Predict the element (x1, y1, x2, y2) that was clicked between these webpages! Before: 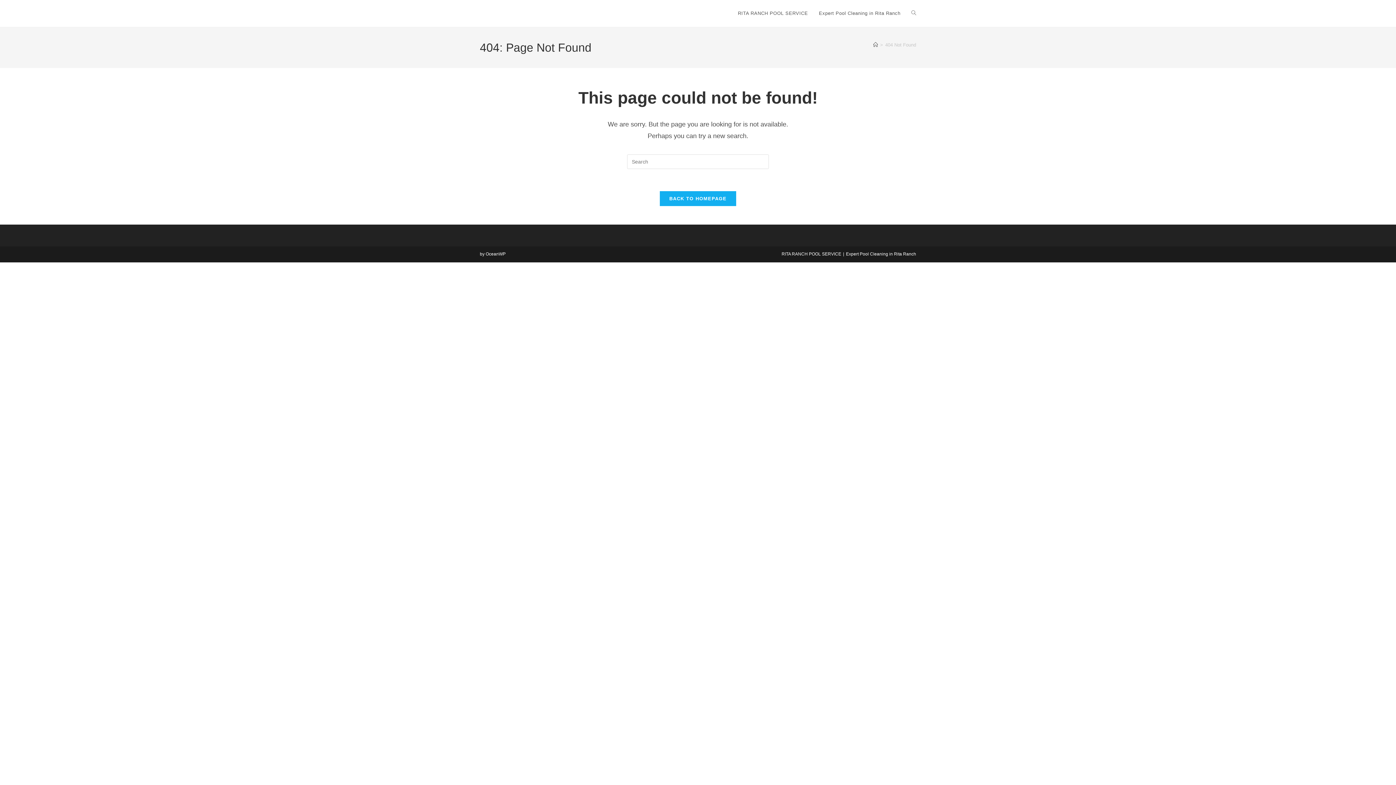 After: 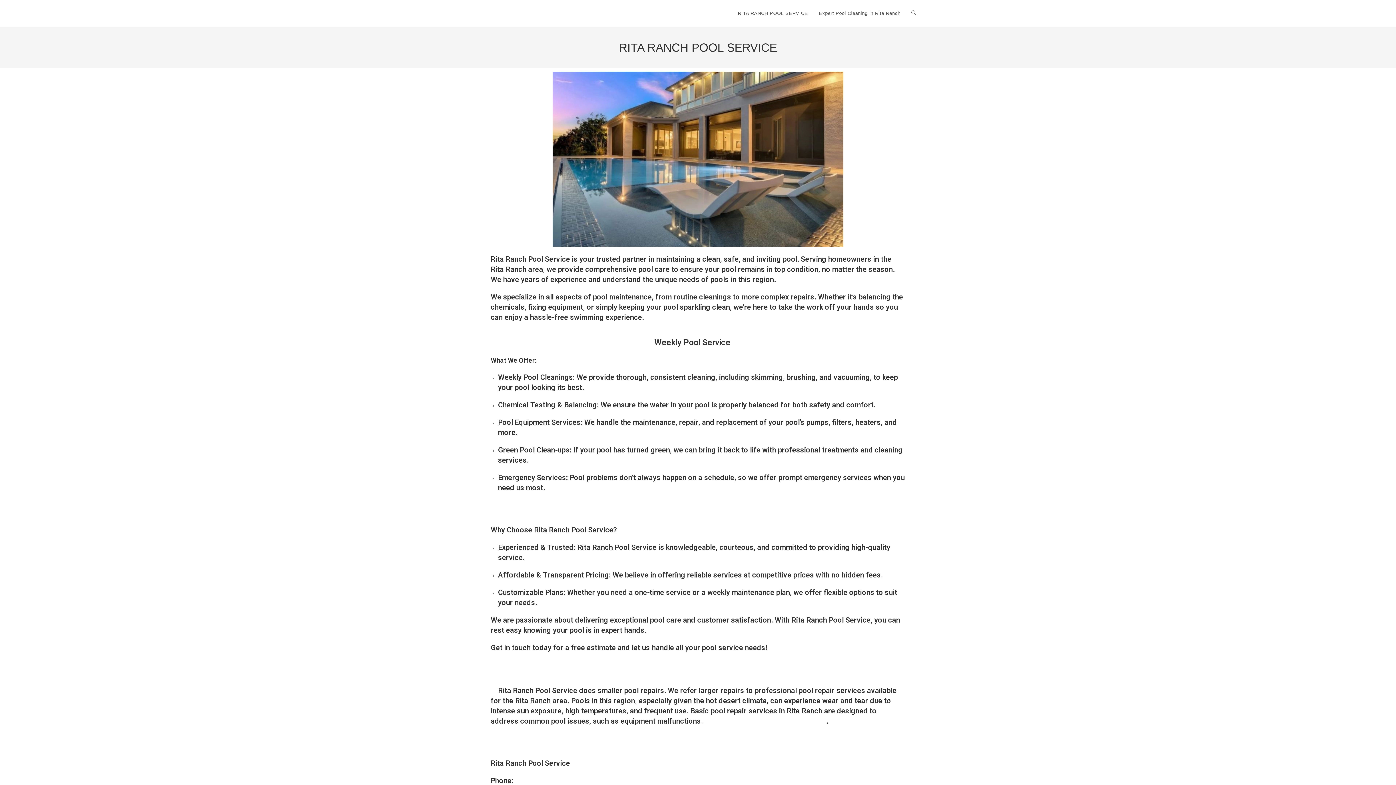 Action: label: Home bbox: (873, 42, 878, 47)